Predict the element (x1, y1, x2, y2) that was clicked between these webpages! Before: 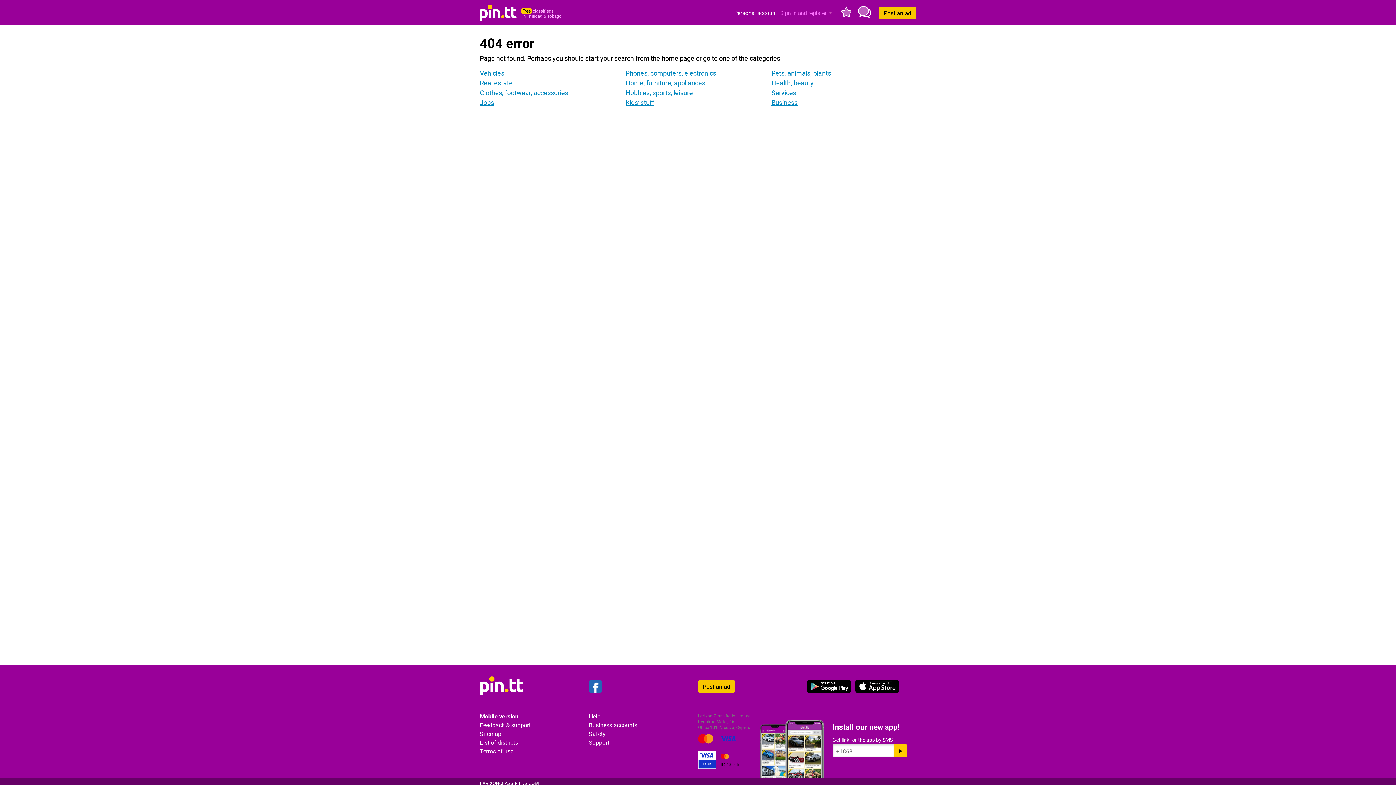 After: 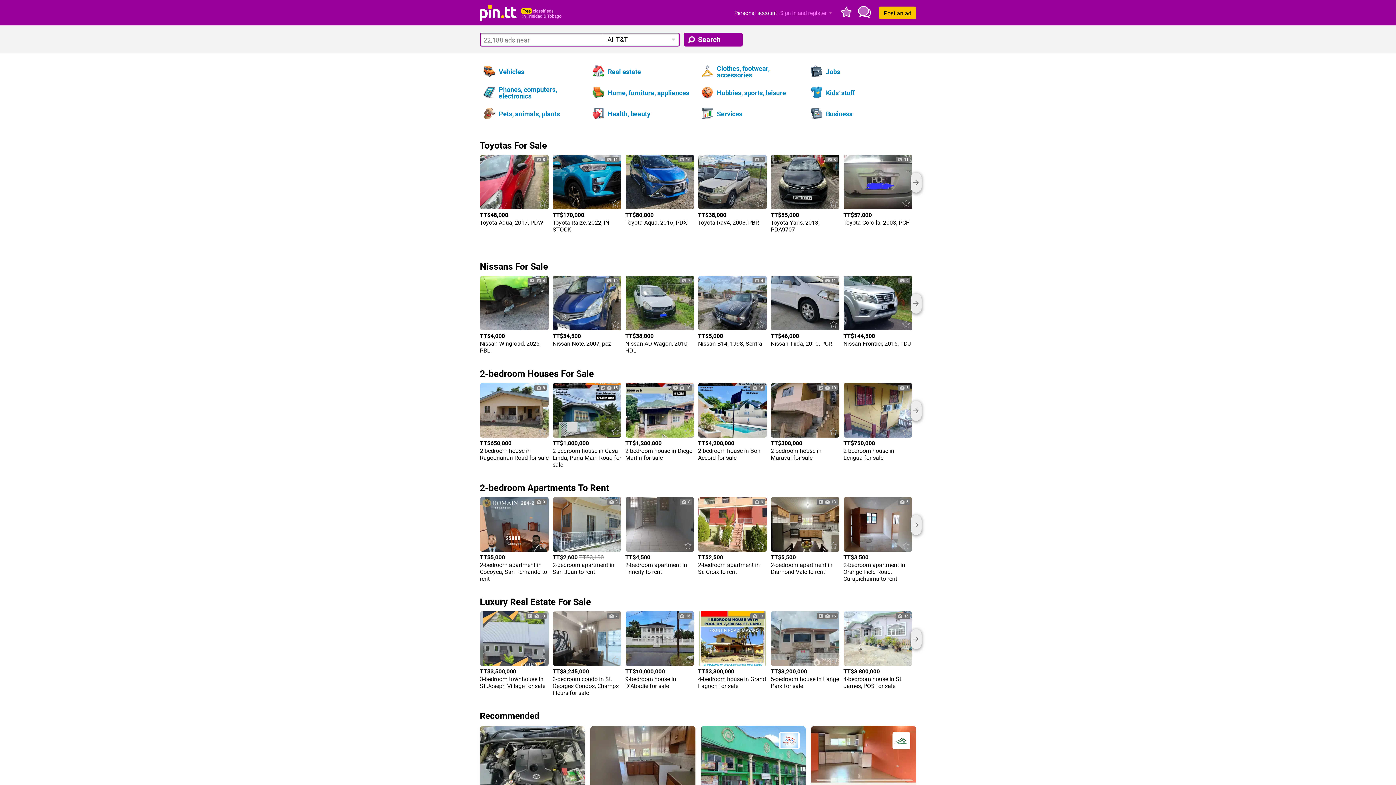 Action: bbox: (480, 676, 581, 696)